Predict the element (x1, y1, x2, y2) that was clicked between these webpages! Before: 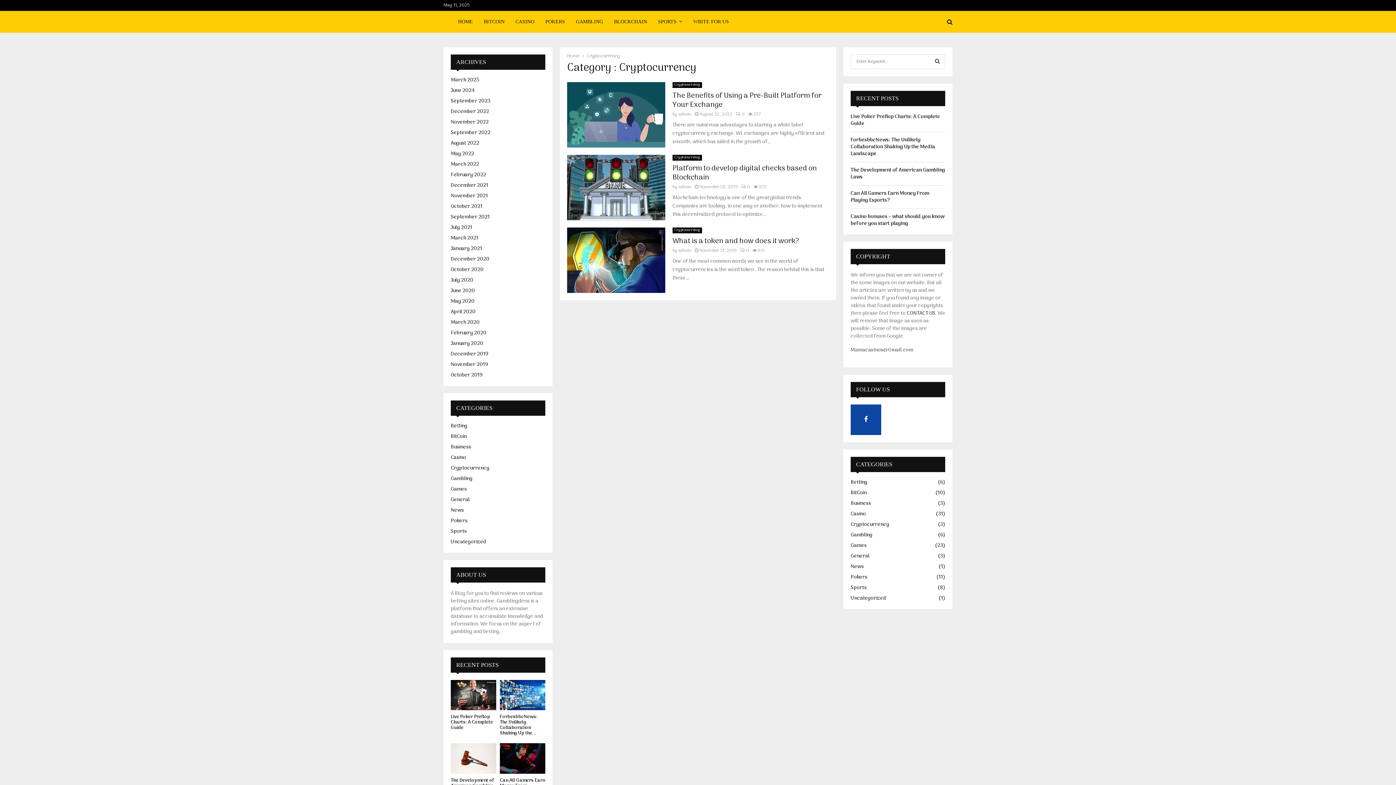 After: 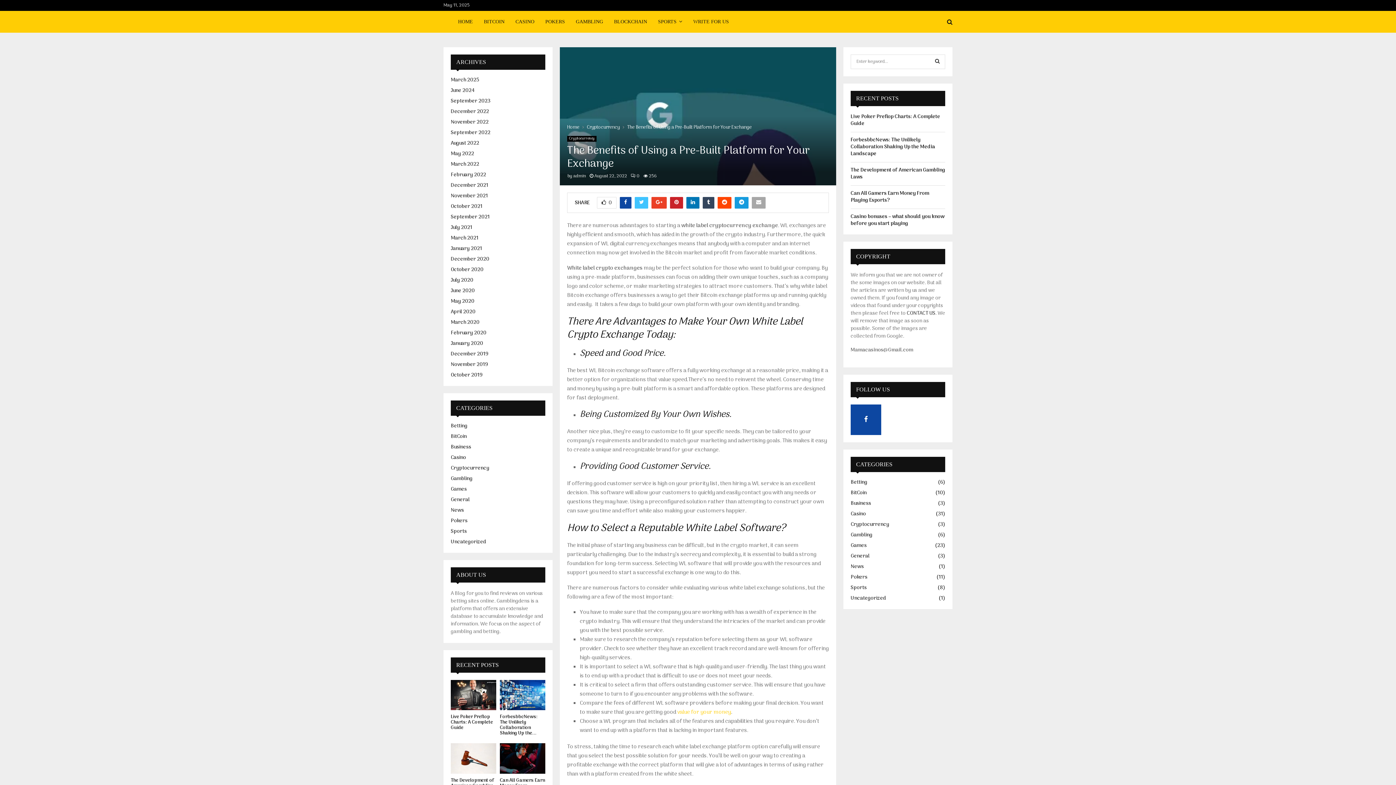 Action: label: August 22, 2022 bbox: (699, 110, 732, 118)